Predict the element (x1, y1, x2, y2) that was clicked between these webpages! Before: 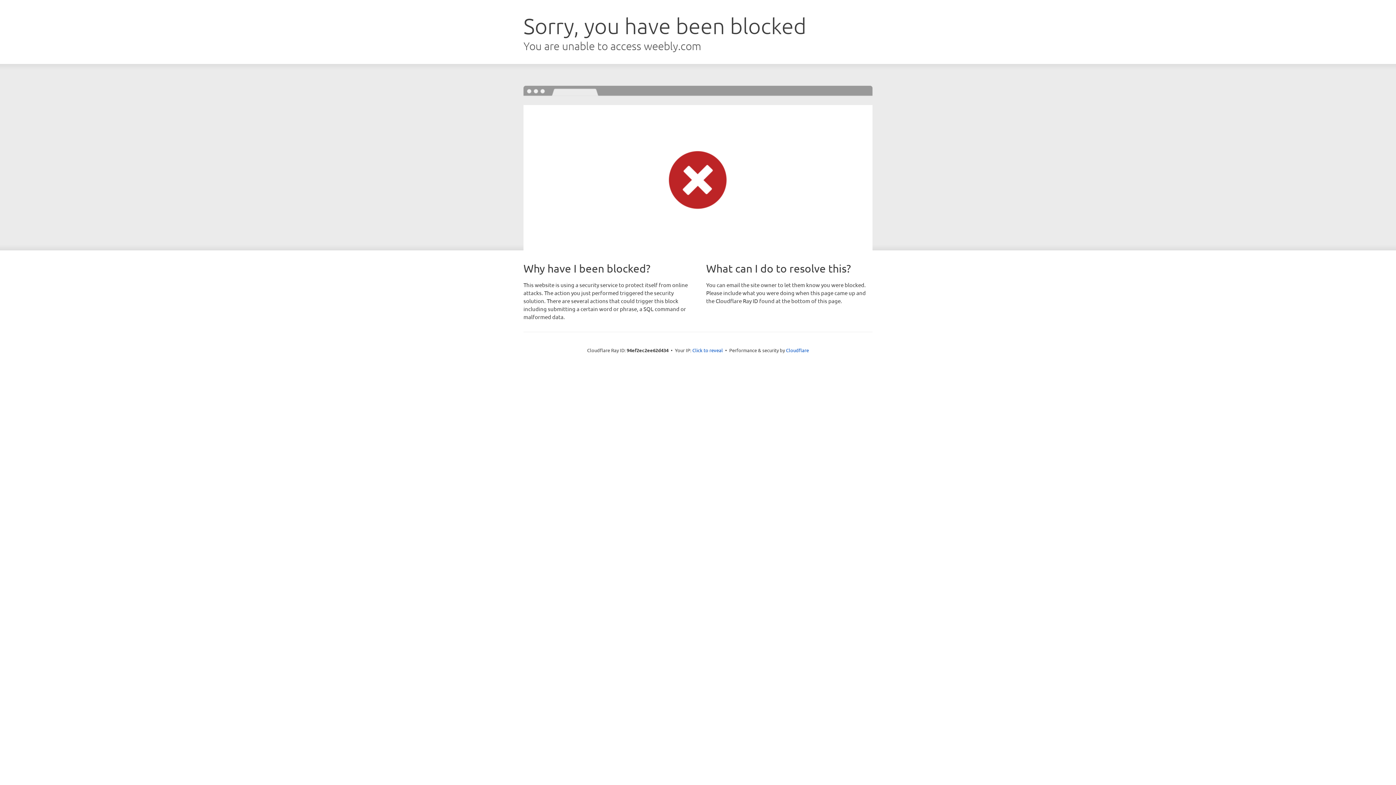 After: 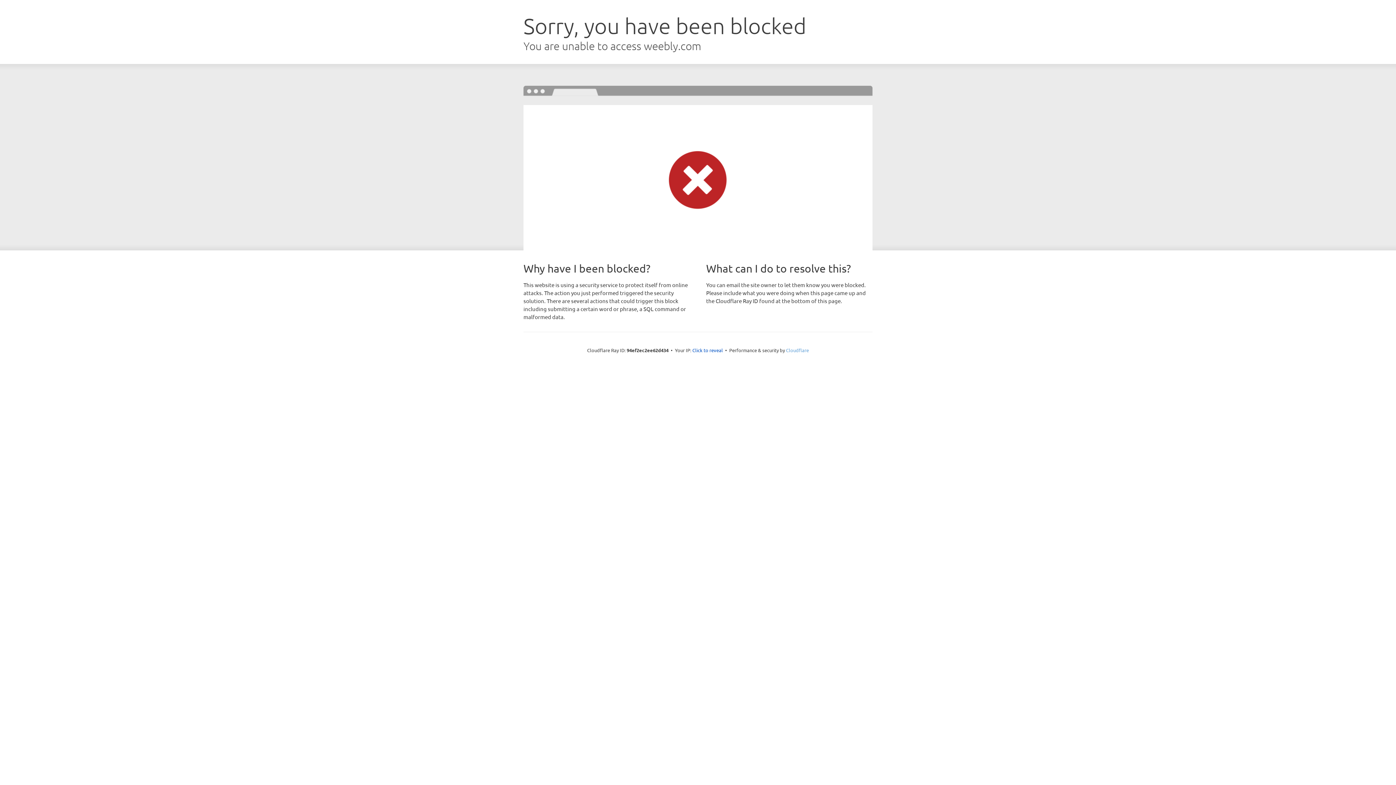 Action: label: Cloudflare bbox: (786, 347, 809, 353)